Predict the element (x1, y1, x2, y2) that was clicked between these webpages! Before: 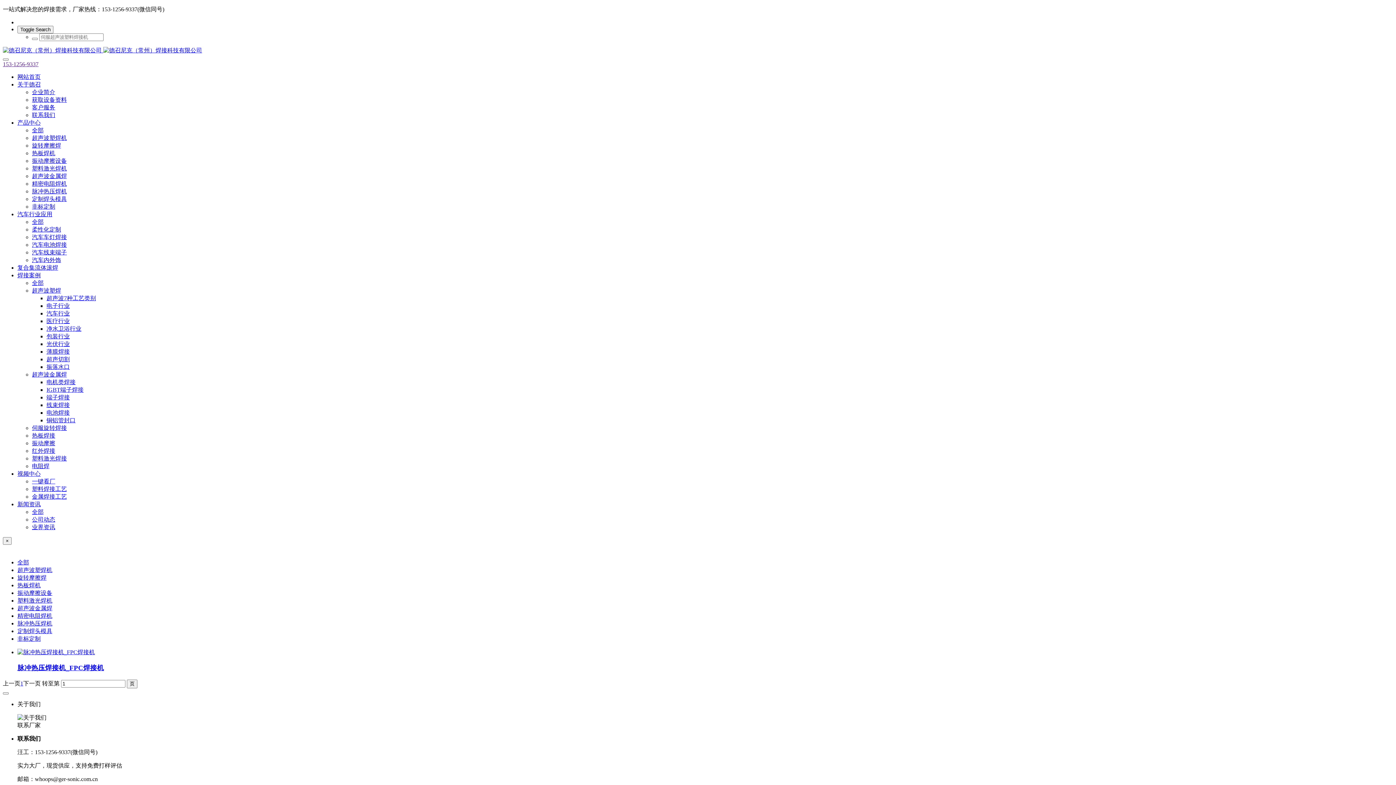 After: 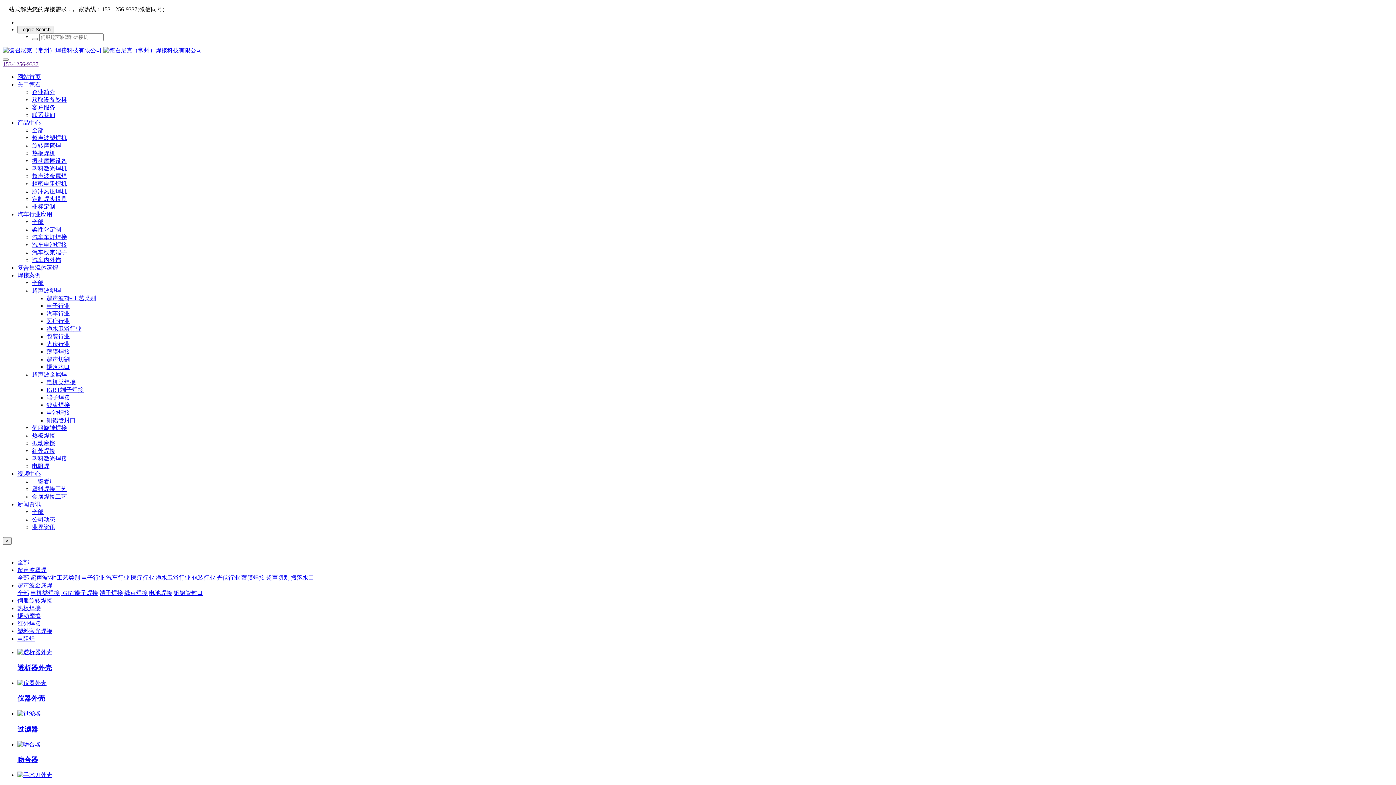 Action: label: 医疗行业 bbox: (46, 318, 69, 324)